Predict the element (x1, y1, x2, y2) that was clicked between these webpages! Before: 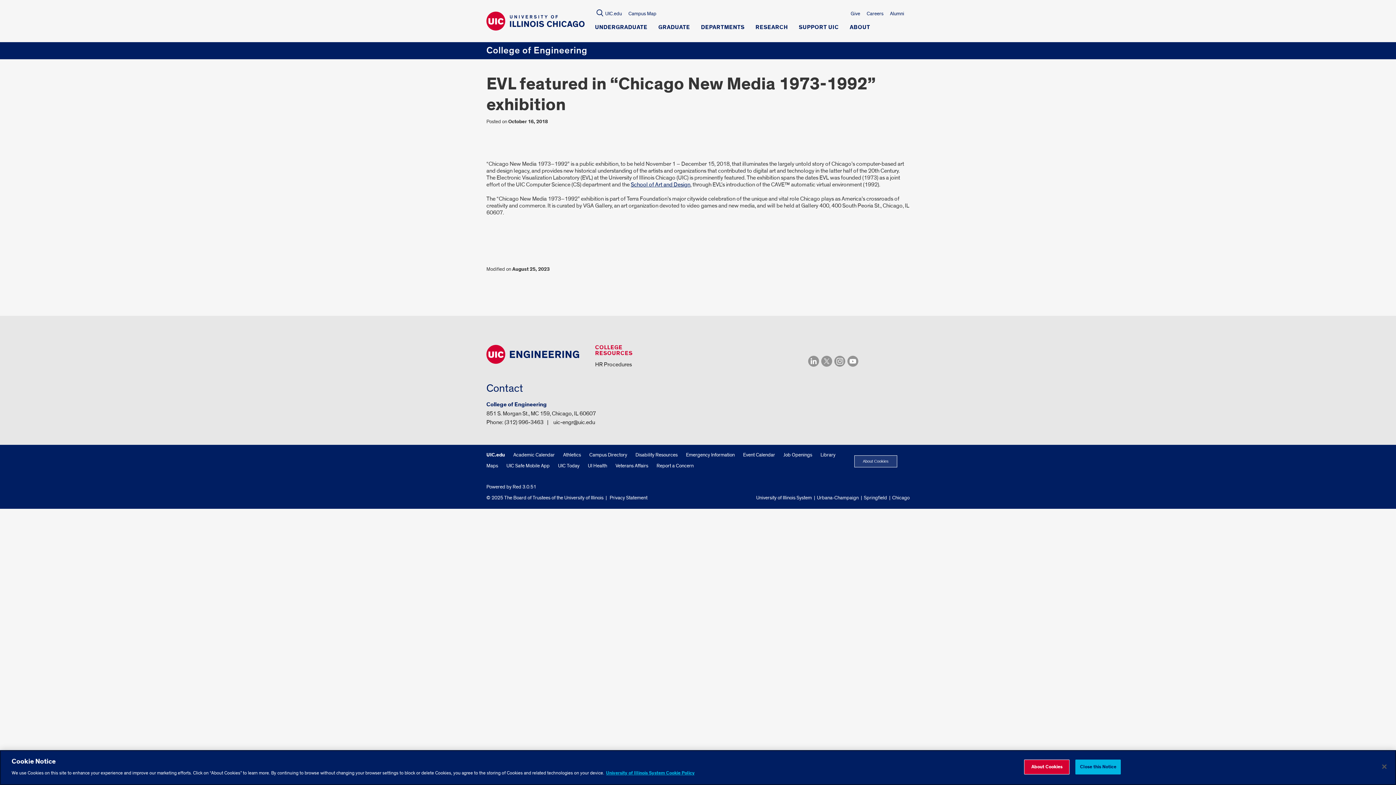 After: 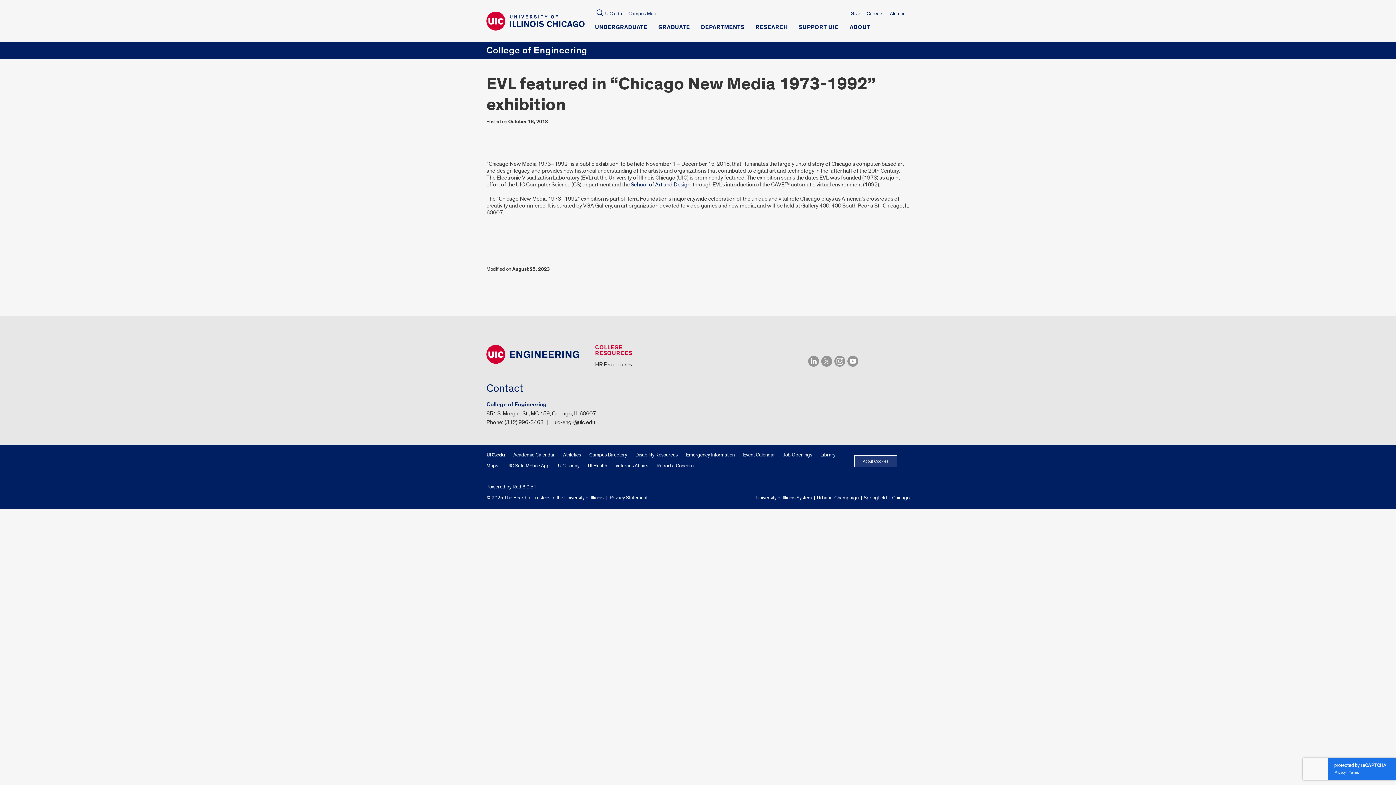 Action: label: Close bbox: (1376, 759, 1392, 775)